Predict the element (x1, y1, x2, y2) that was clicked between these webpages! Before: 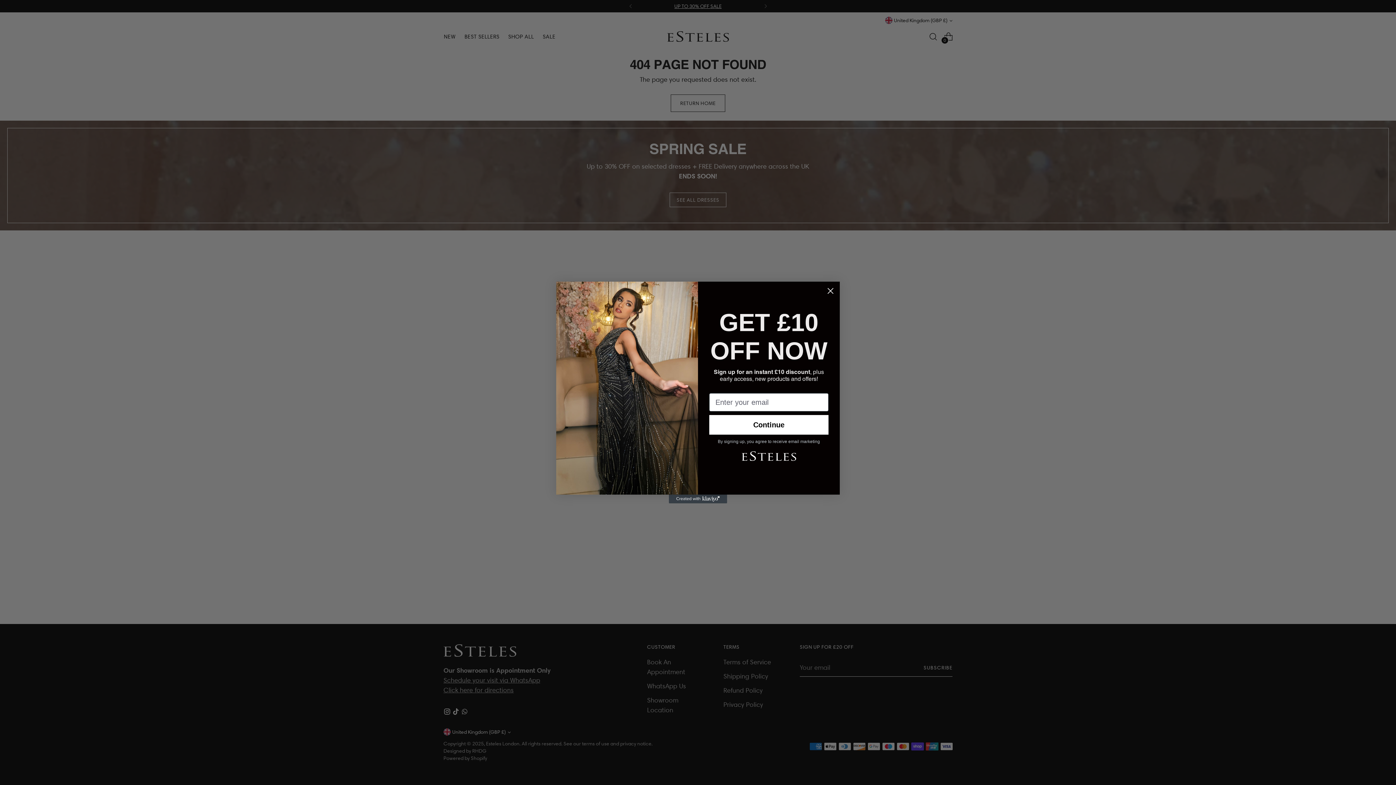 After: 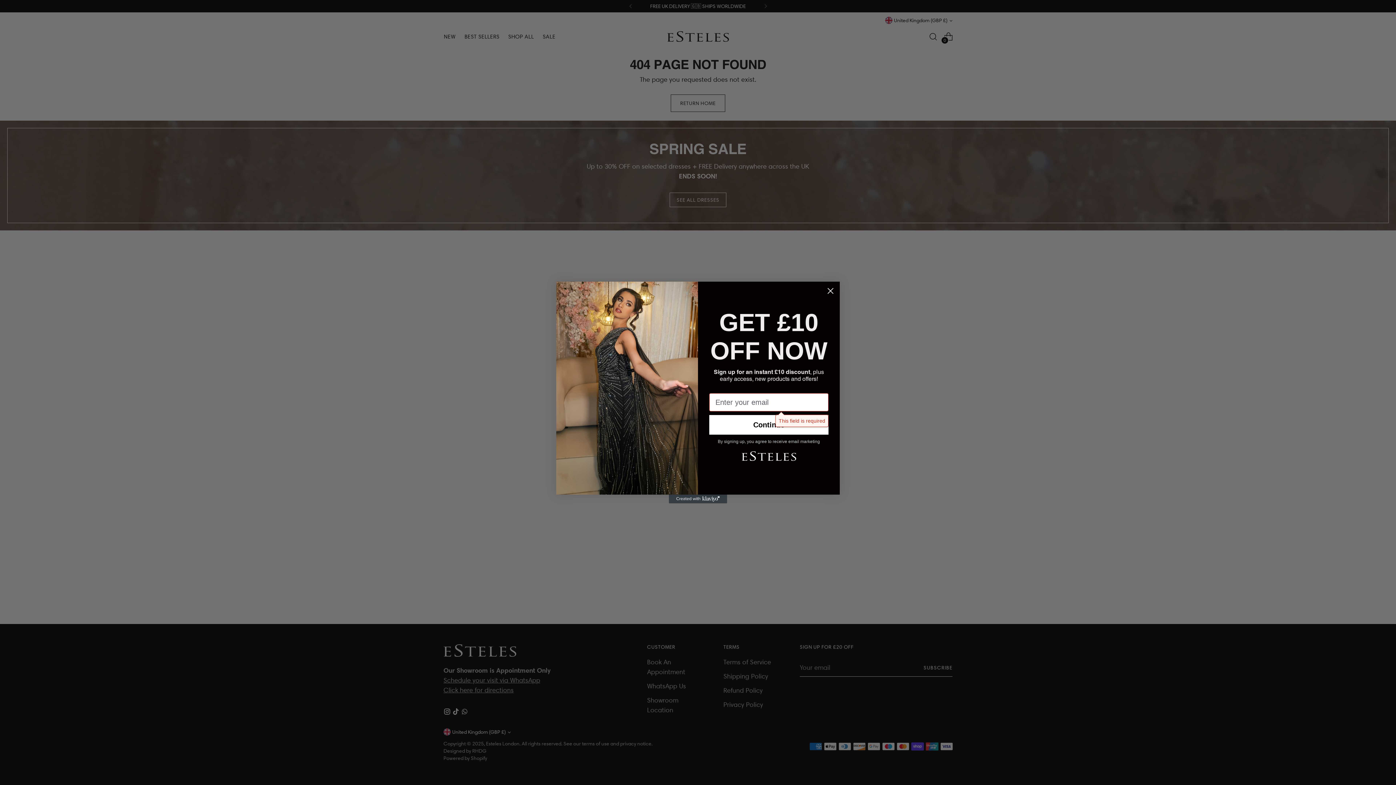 Action: label: Continue bbox: (709, 415, 828, 434)